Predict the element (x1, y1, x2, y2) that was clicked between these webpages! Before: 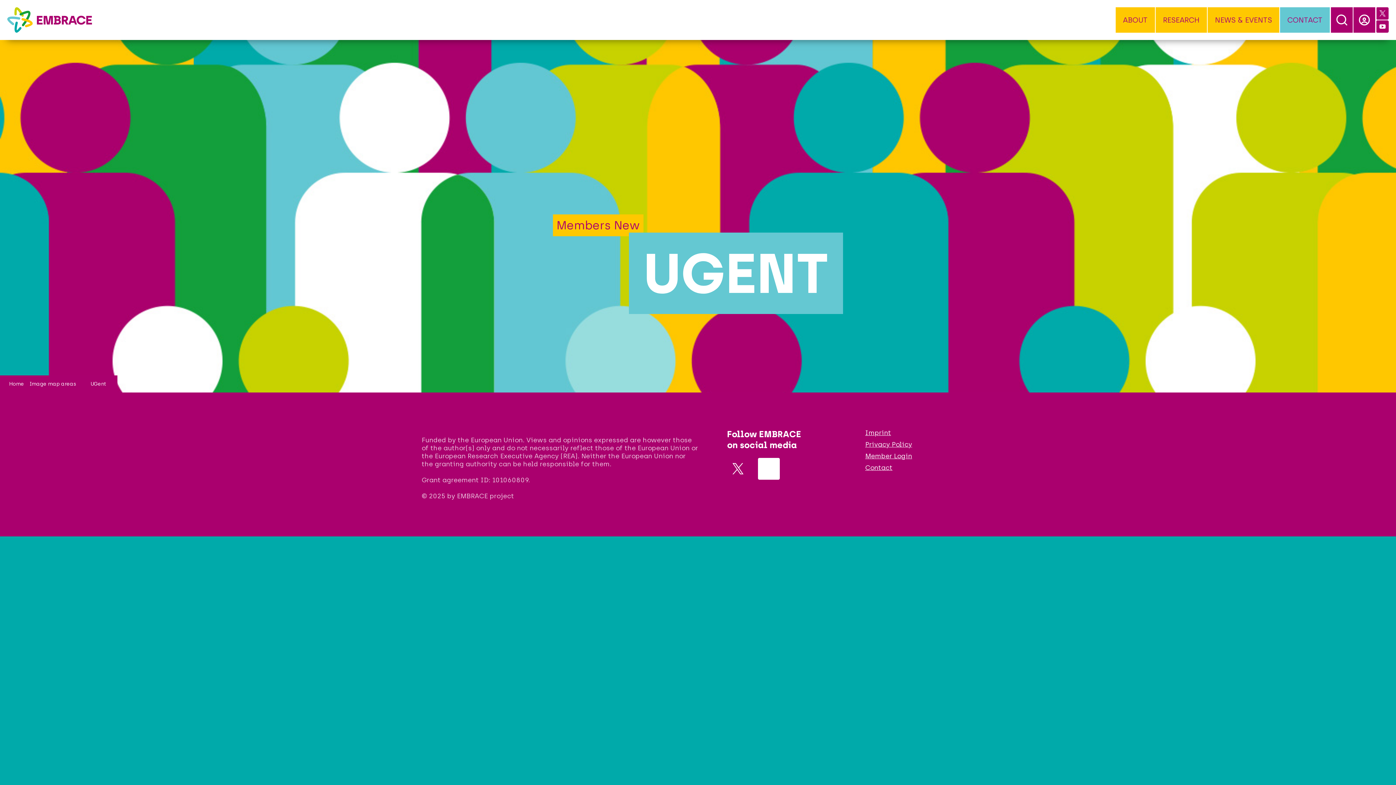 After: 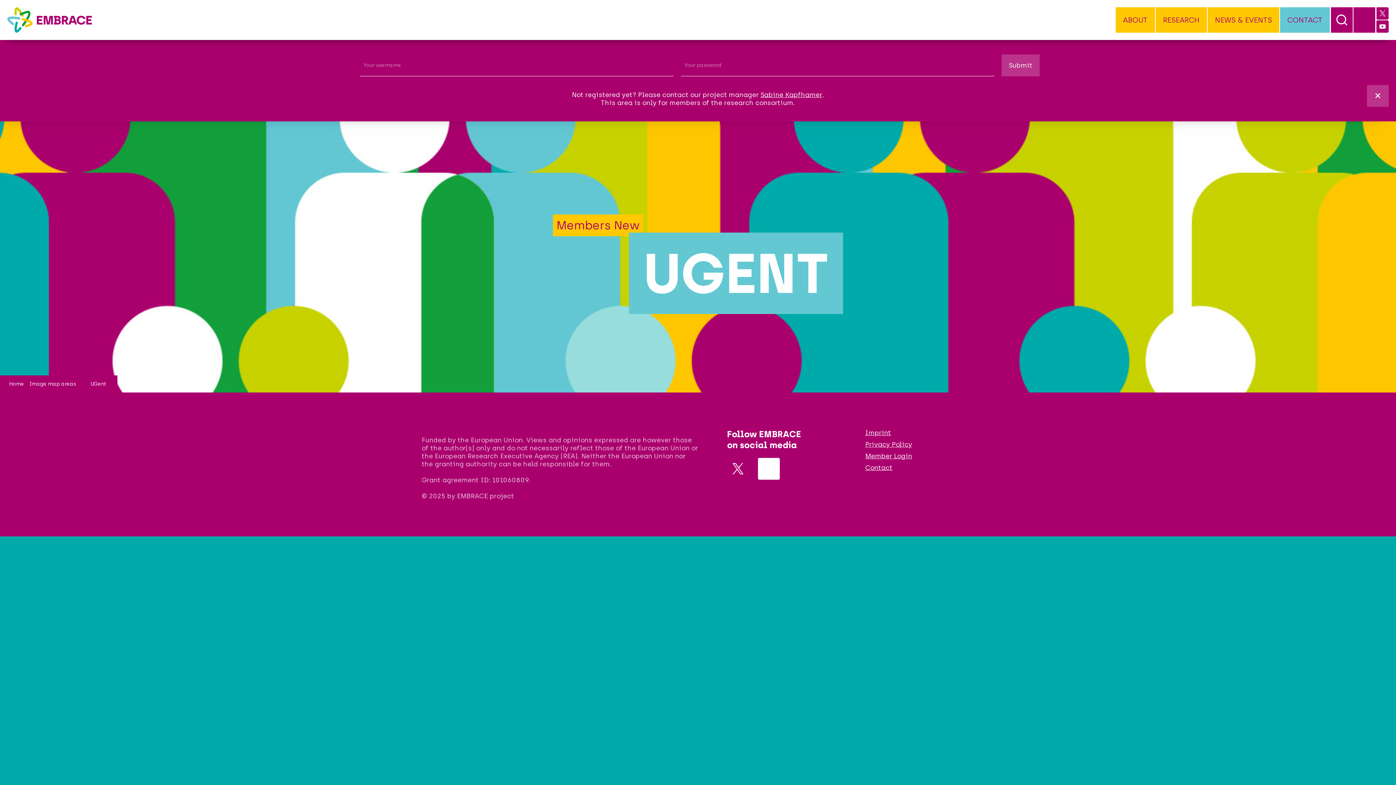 Action: bbox: (1353, 7, 1375, 32)